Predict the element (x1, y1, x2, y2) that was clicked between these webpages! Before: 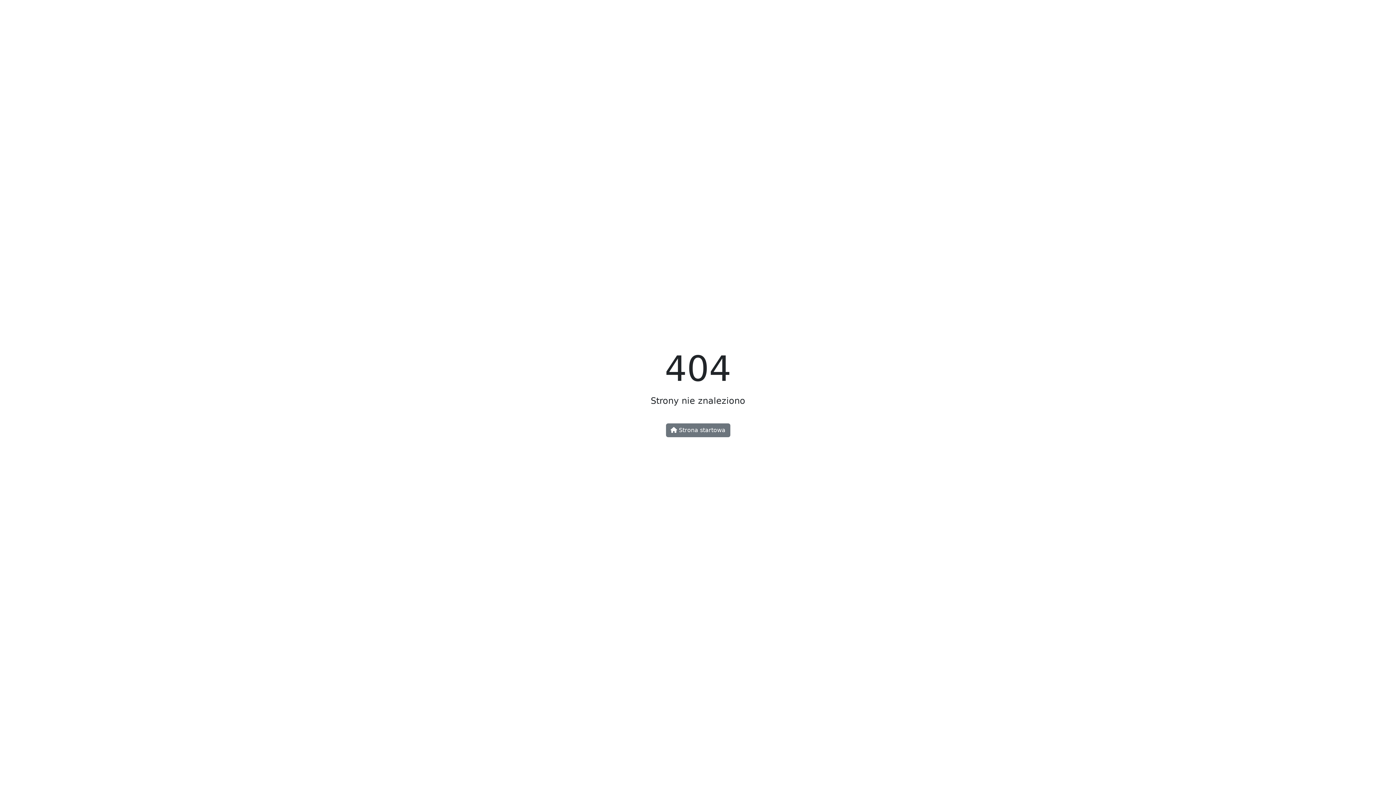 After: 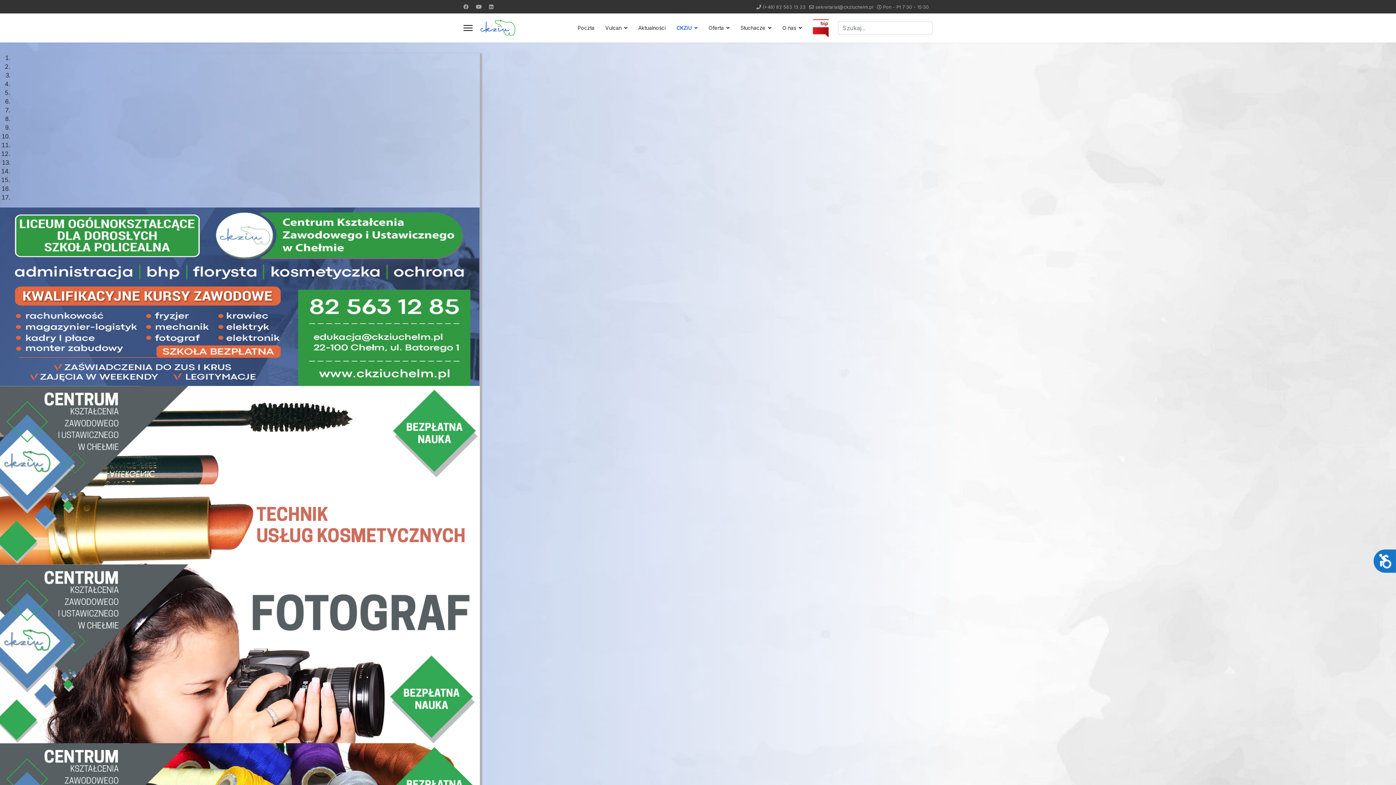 Action: bbox: (666, 423, 730, 437) label:  Strona startowa